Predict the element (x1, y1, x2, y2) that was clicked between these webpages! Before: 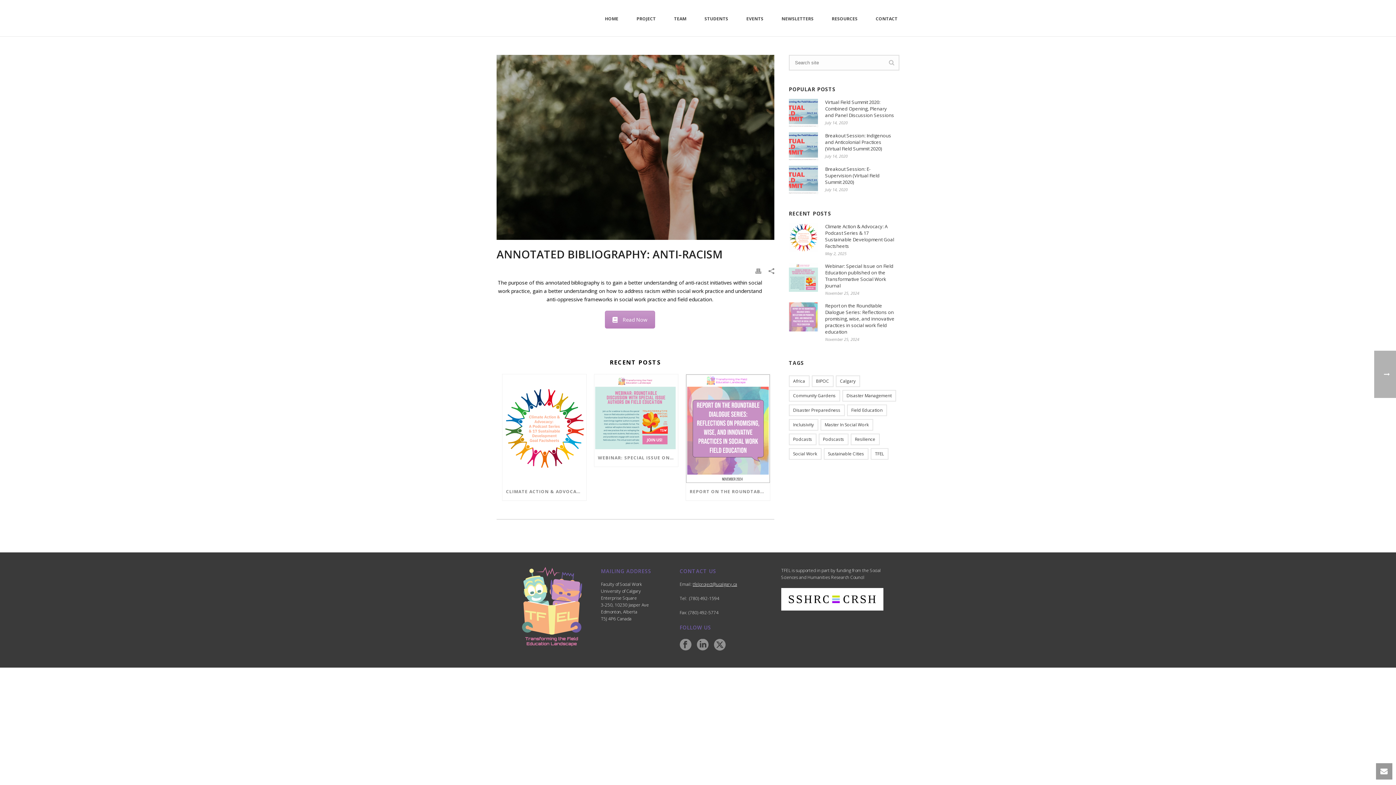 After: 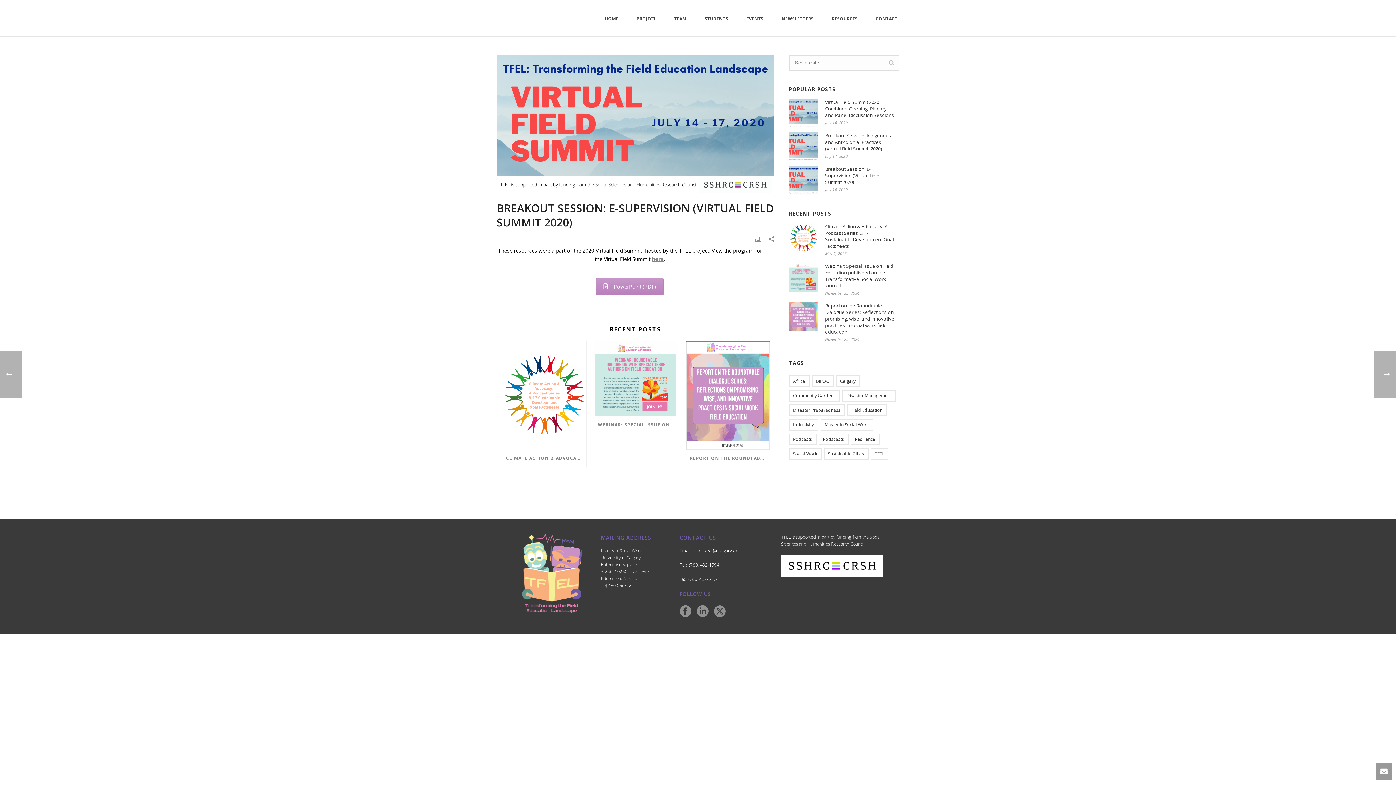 Action: bbox: (825, 165, 896, 185) label: Breakout Session: E-Supervision (Virtual Field Summit 2020)